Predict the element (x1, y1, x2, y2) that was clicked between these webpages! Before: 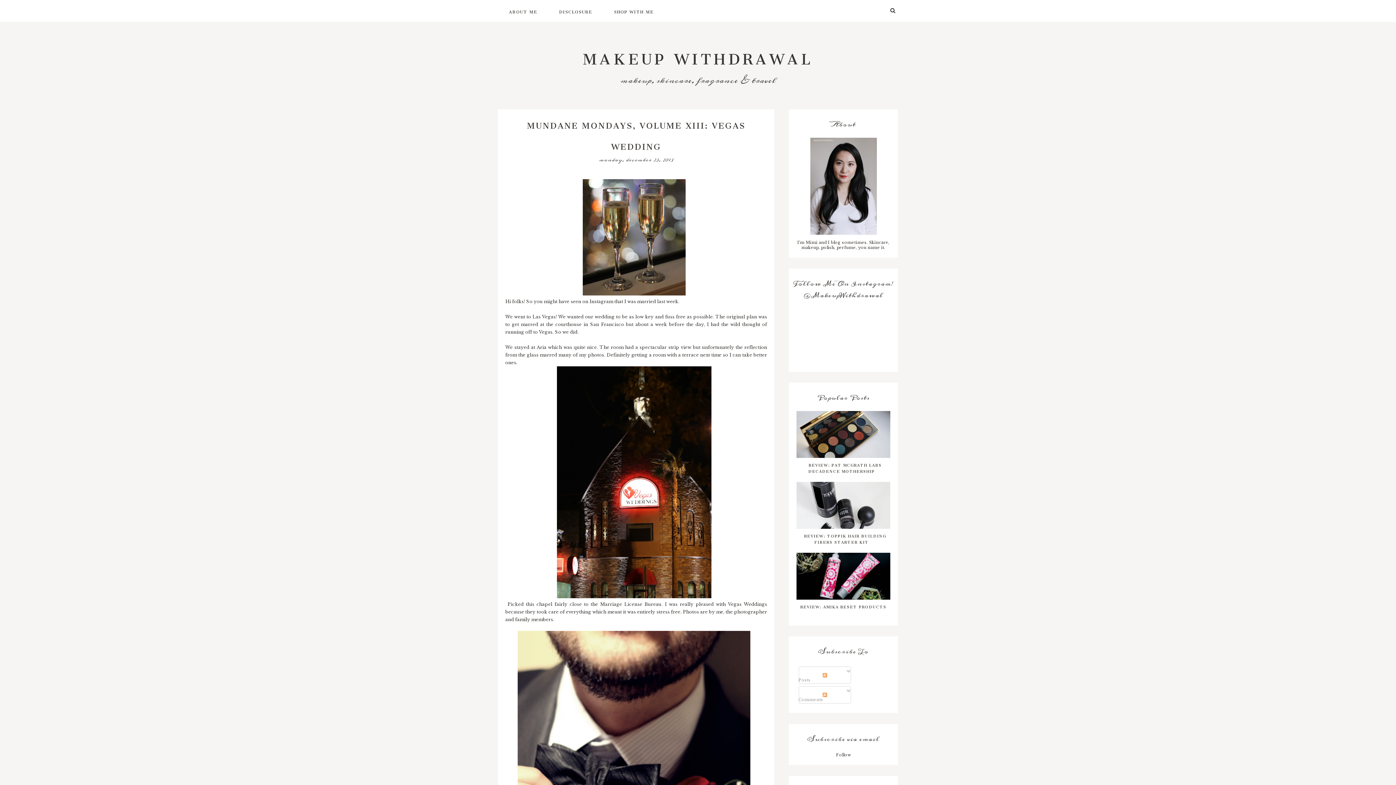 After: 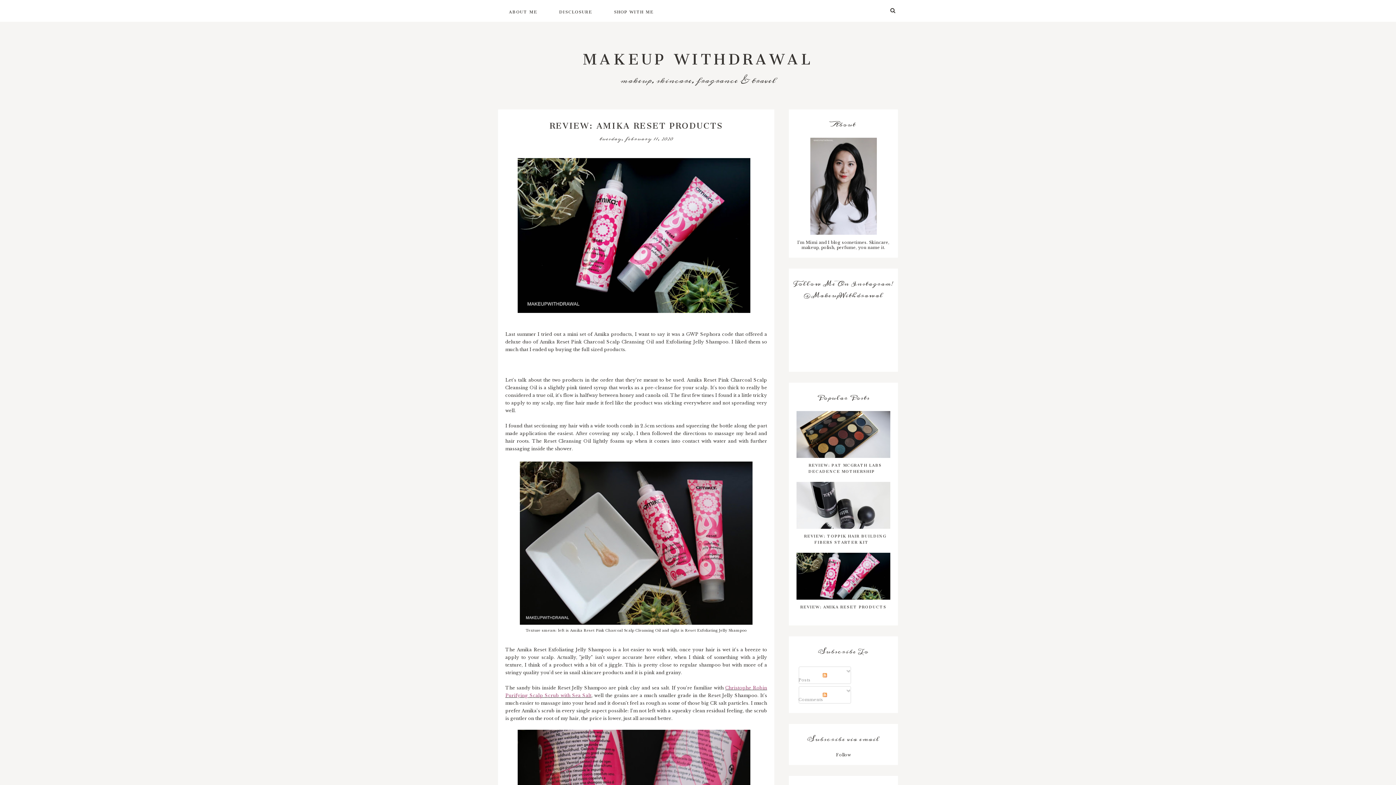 Action: label: REVIEW: AMIKA RESET PRODUCTS bbox: (796, 597, 890, 615)